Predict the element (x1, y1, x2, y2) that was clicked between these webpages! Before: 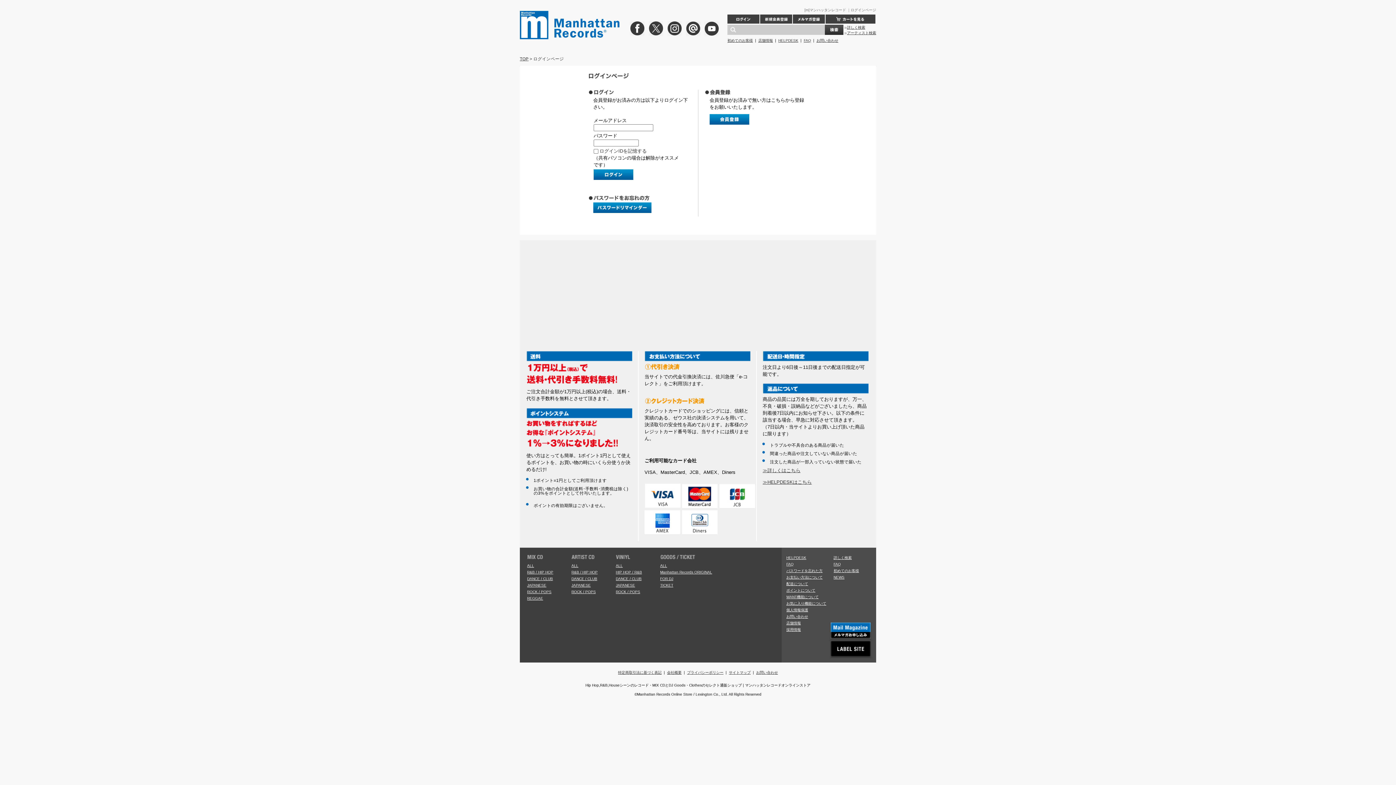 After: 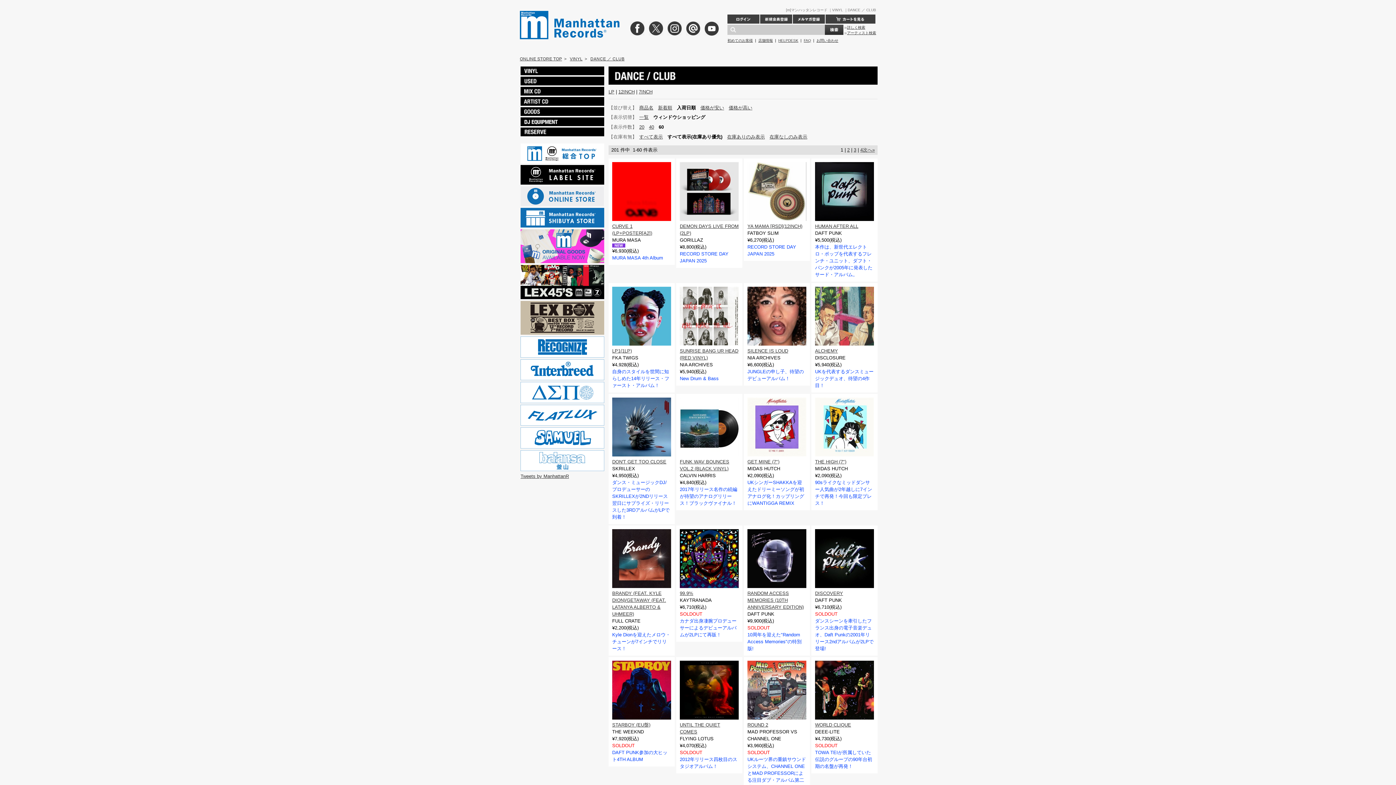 Action: bbox: (616, 576, 641, 580) label: DANCE / CLUB